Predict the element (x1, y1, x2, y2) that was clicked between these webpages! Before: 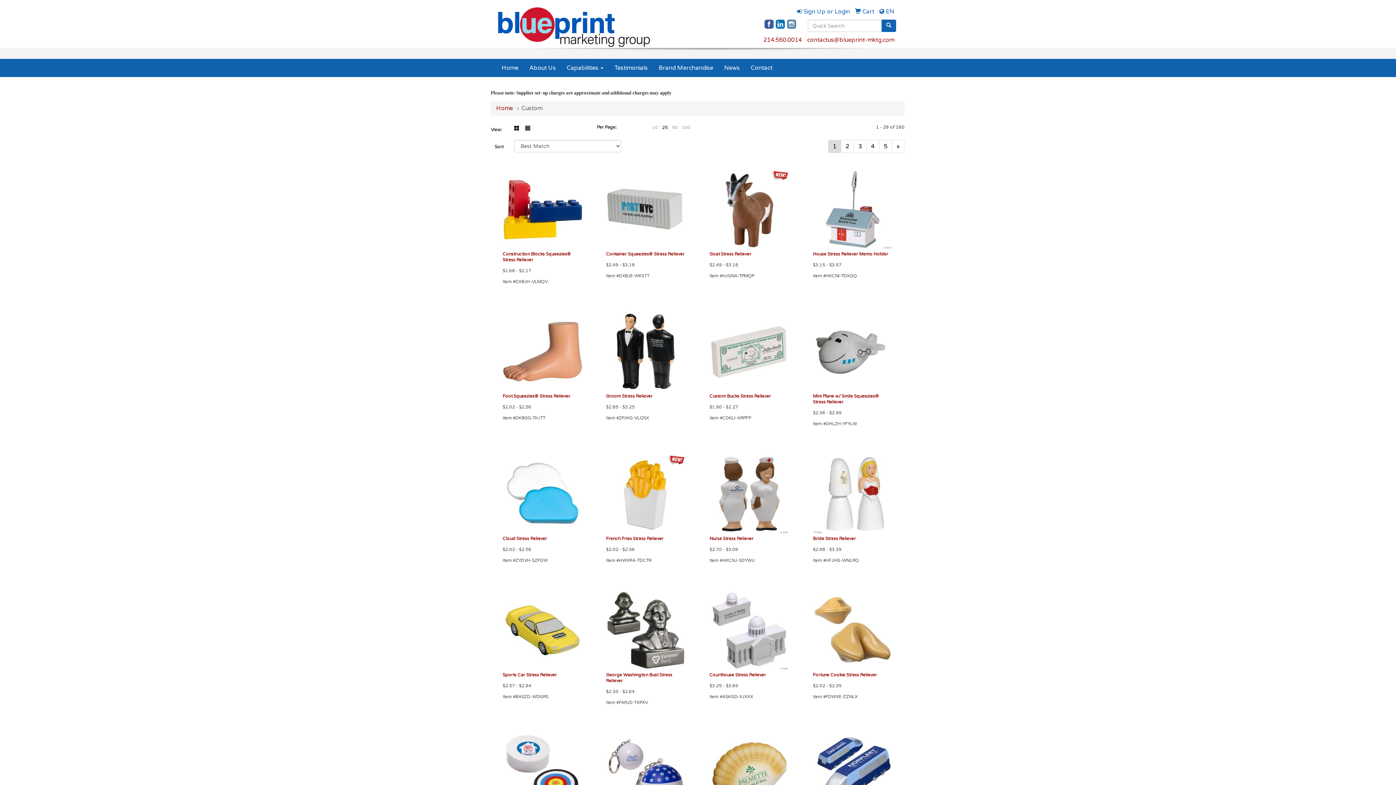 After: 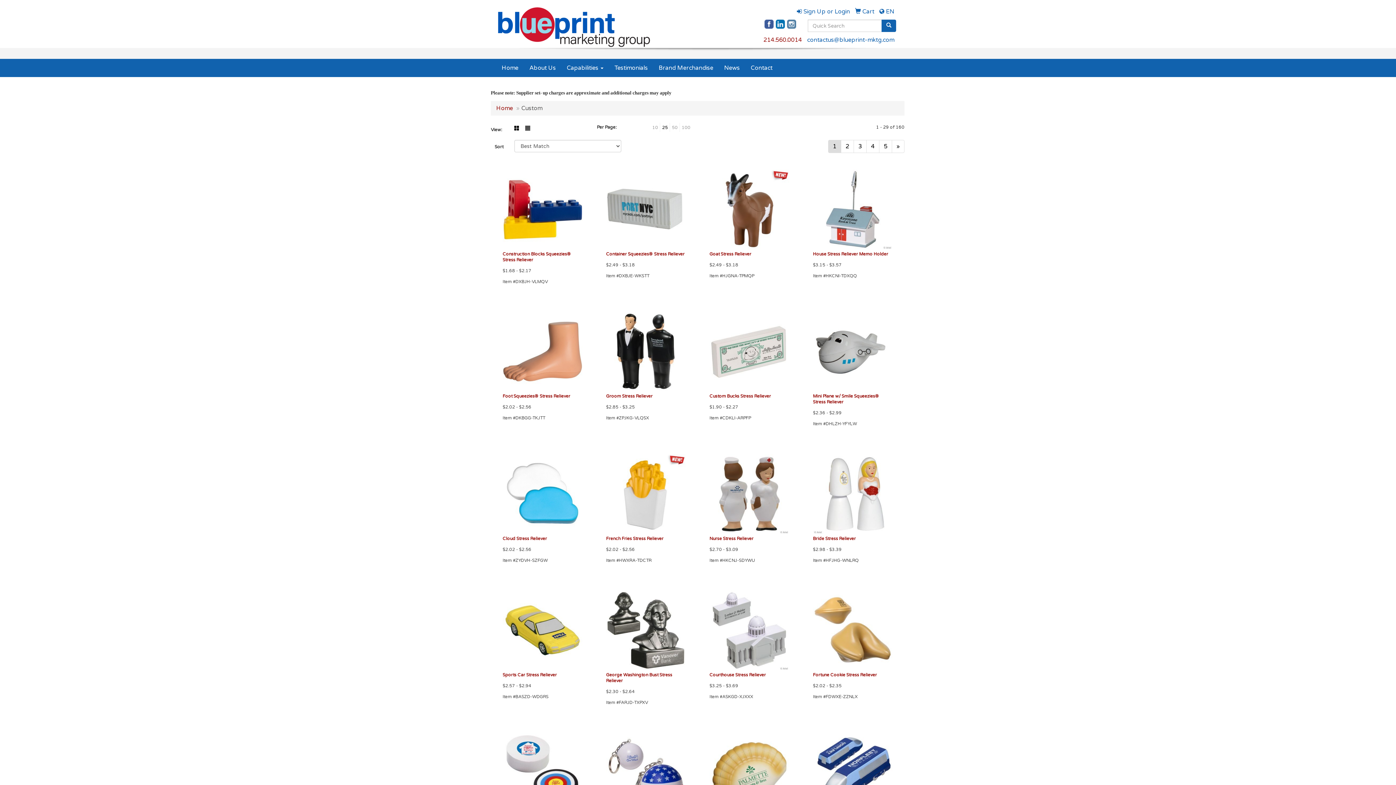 Action: bbox: (807, 36, 894, 43) label: contactus@blueprint-mktg.com